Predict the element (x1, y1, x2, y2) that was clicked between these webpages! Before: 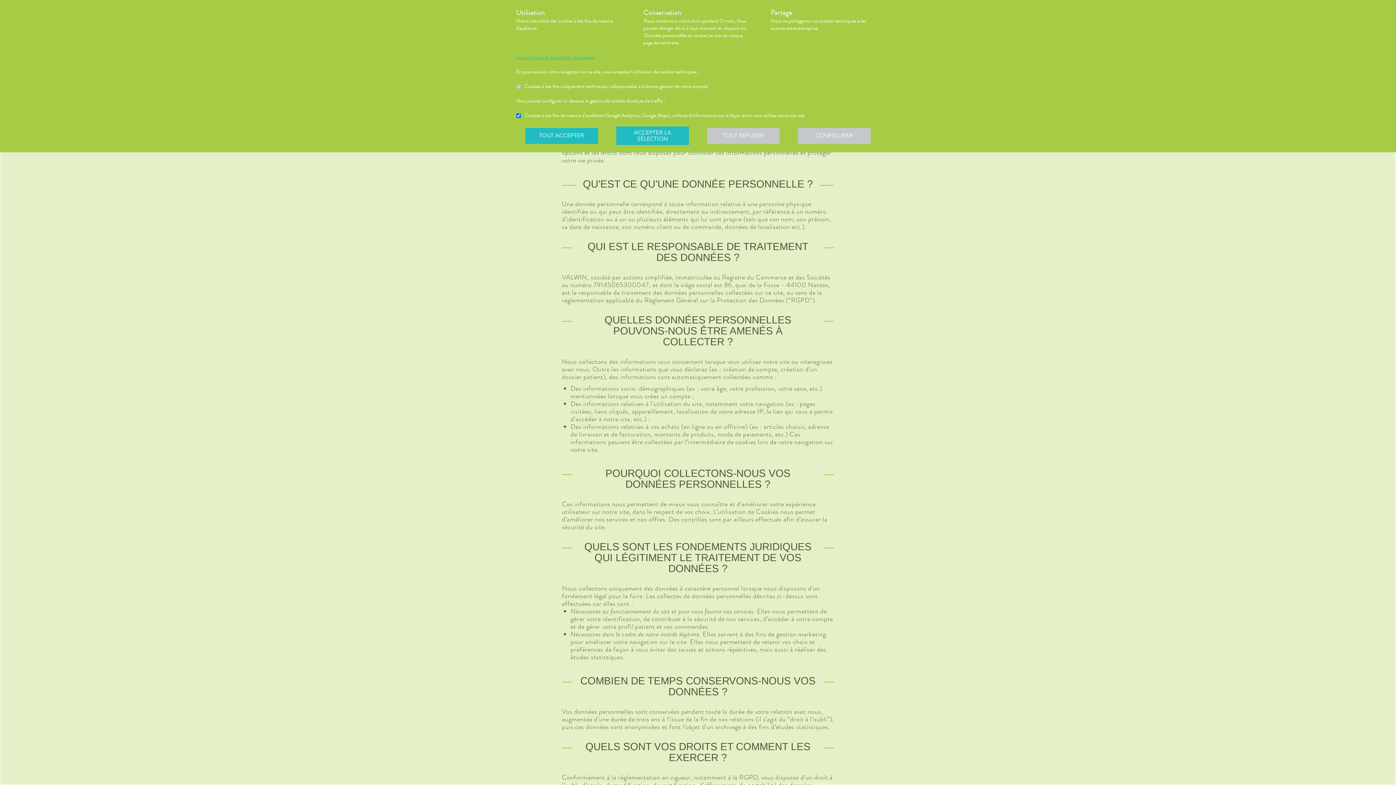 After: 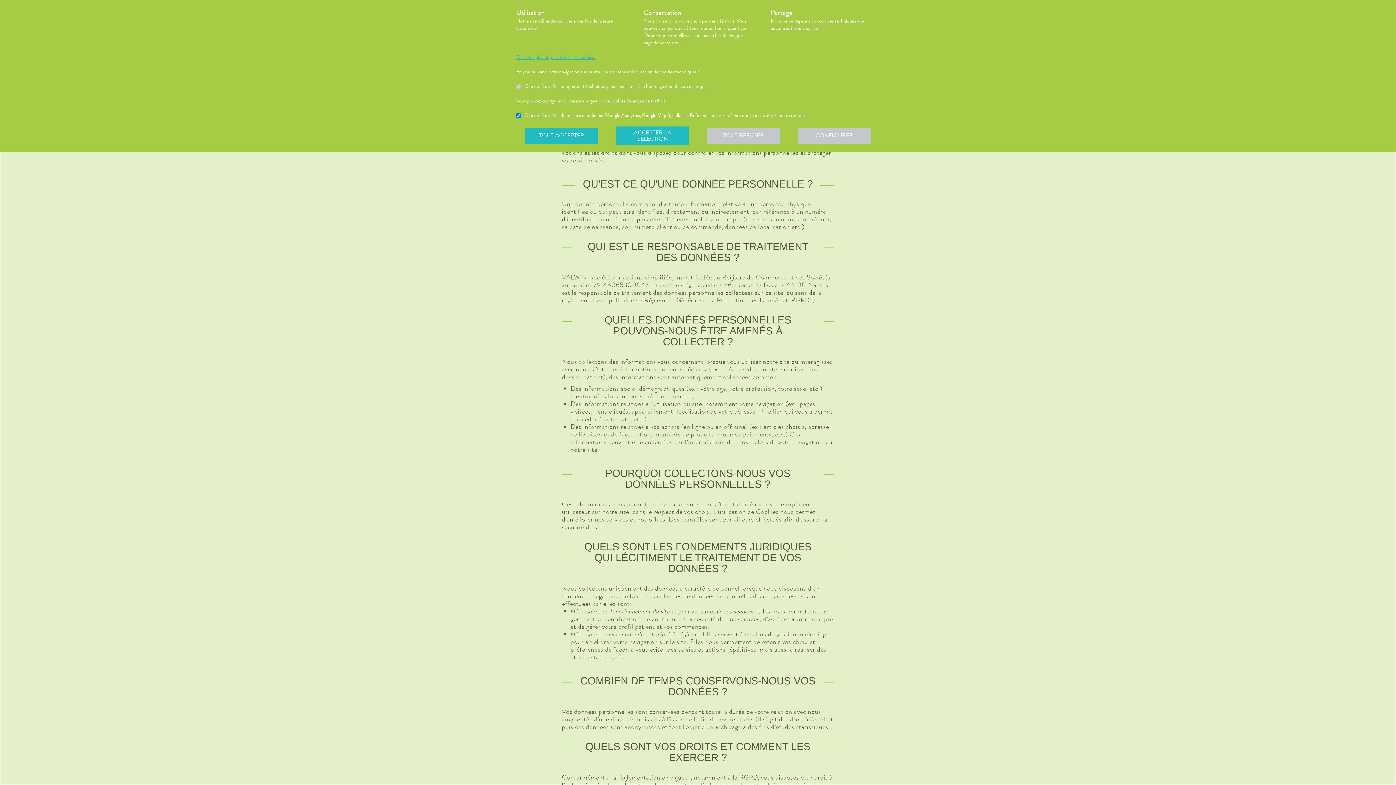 Action: bbox: (798, 127, 870, 143) label: CONFIGURER